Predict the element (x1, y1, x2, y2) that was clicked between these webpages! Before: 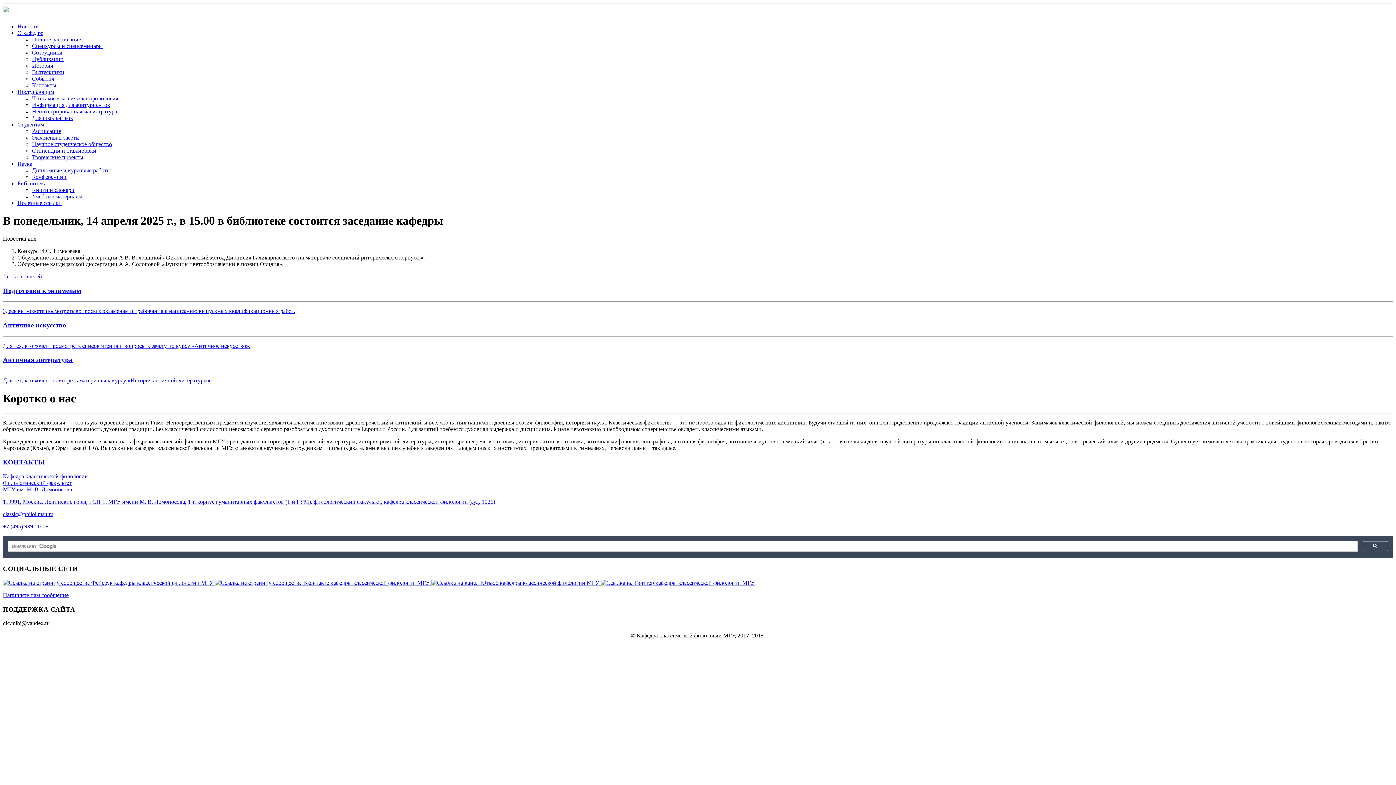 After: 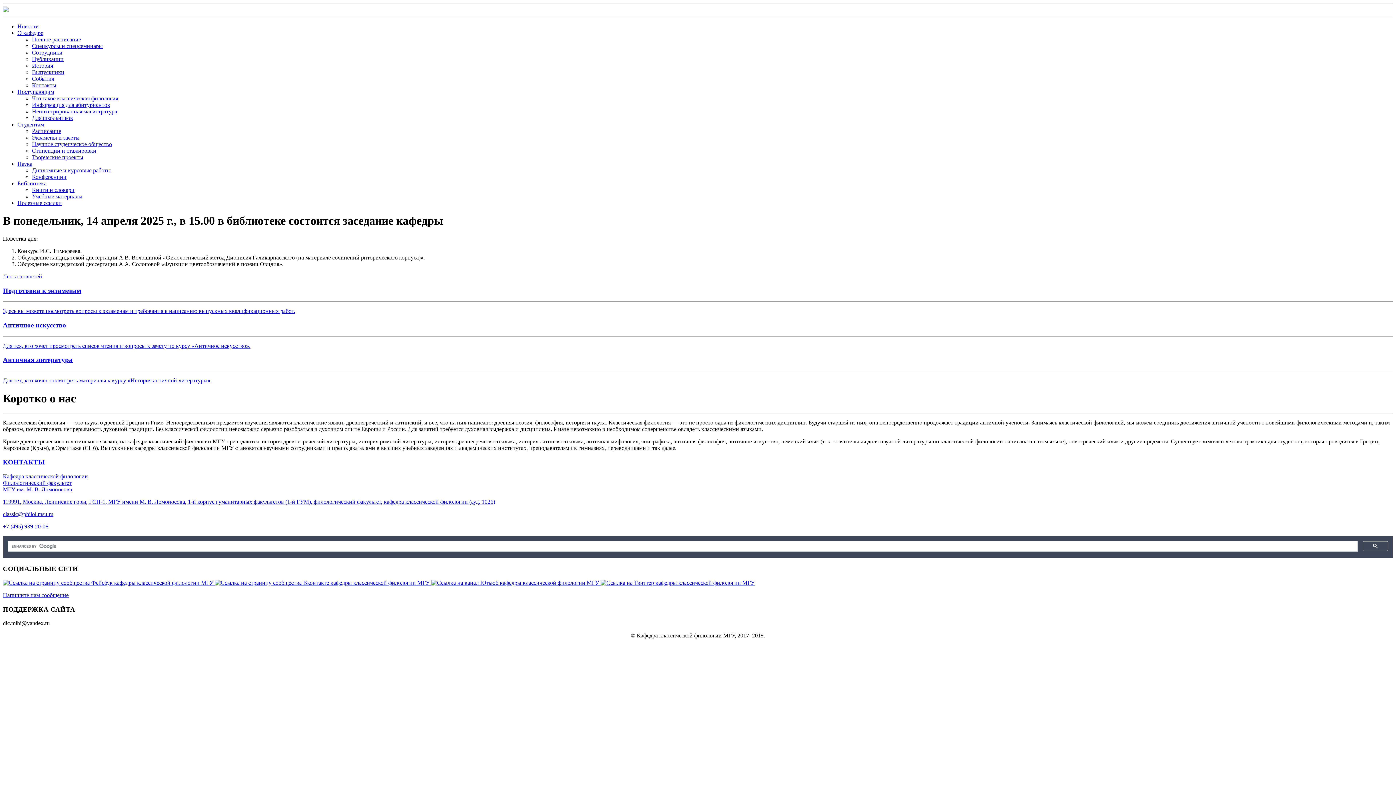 Action: label: Наука bbox: (17, 160, 32, 166)